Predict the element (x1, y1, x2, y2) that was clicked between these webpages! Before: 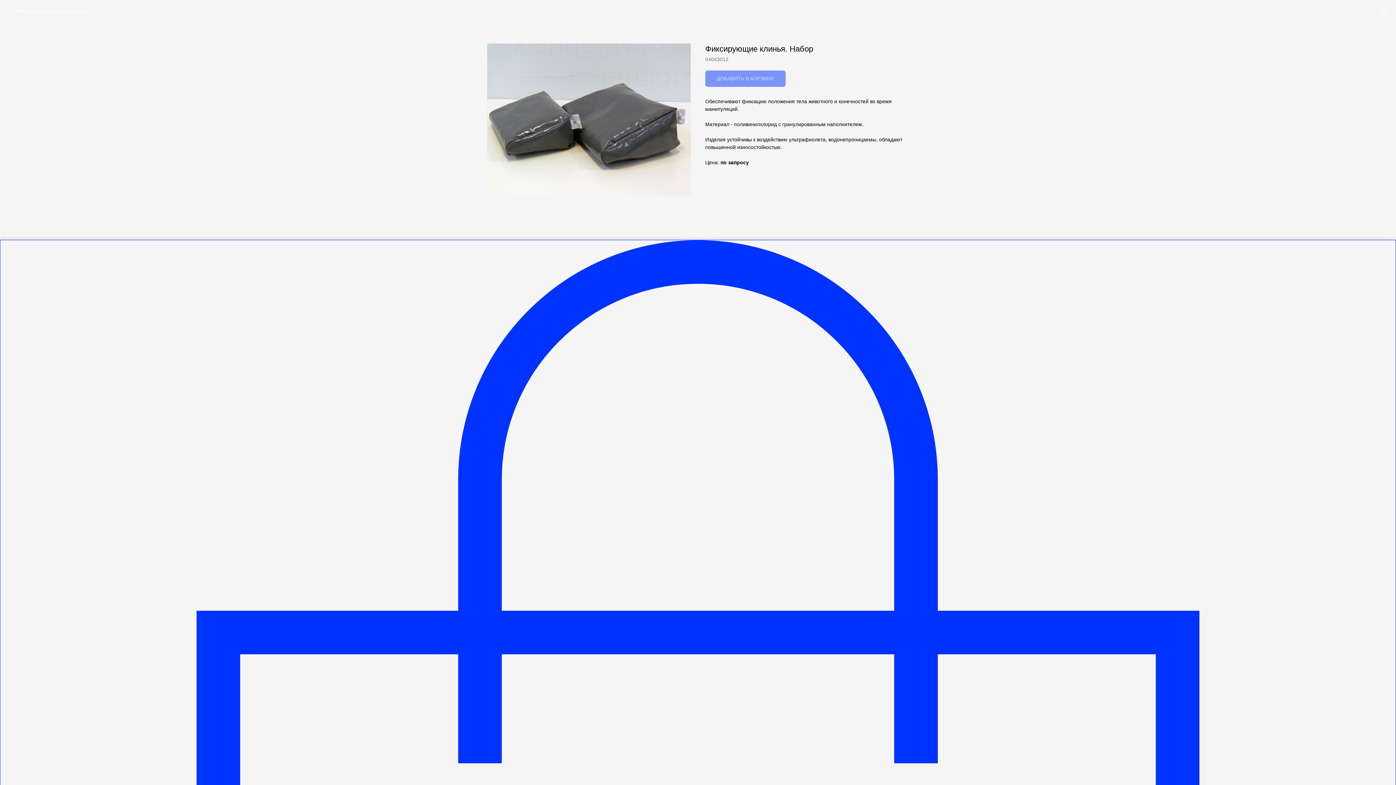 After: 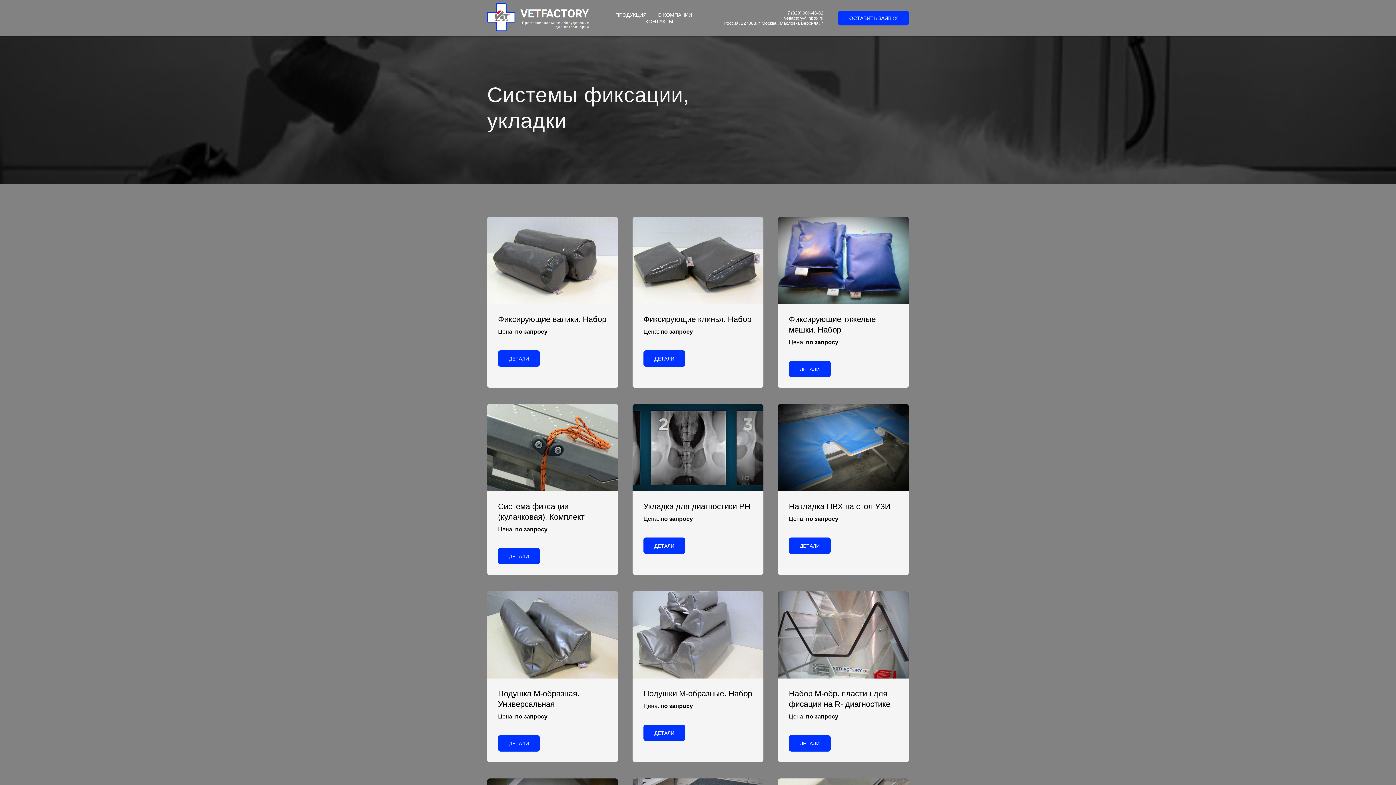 Action: bbox: (1380, 7, 1389, 15)